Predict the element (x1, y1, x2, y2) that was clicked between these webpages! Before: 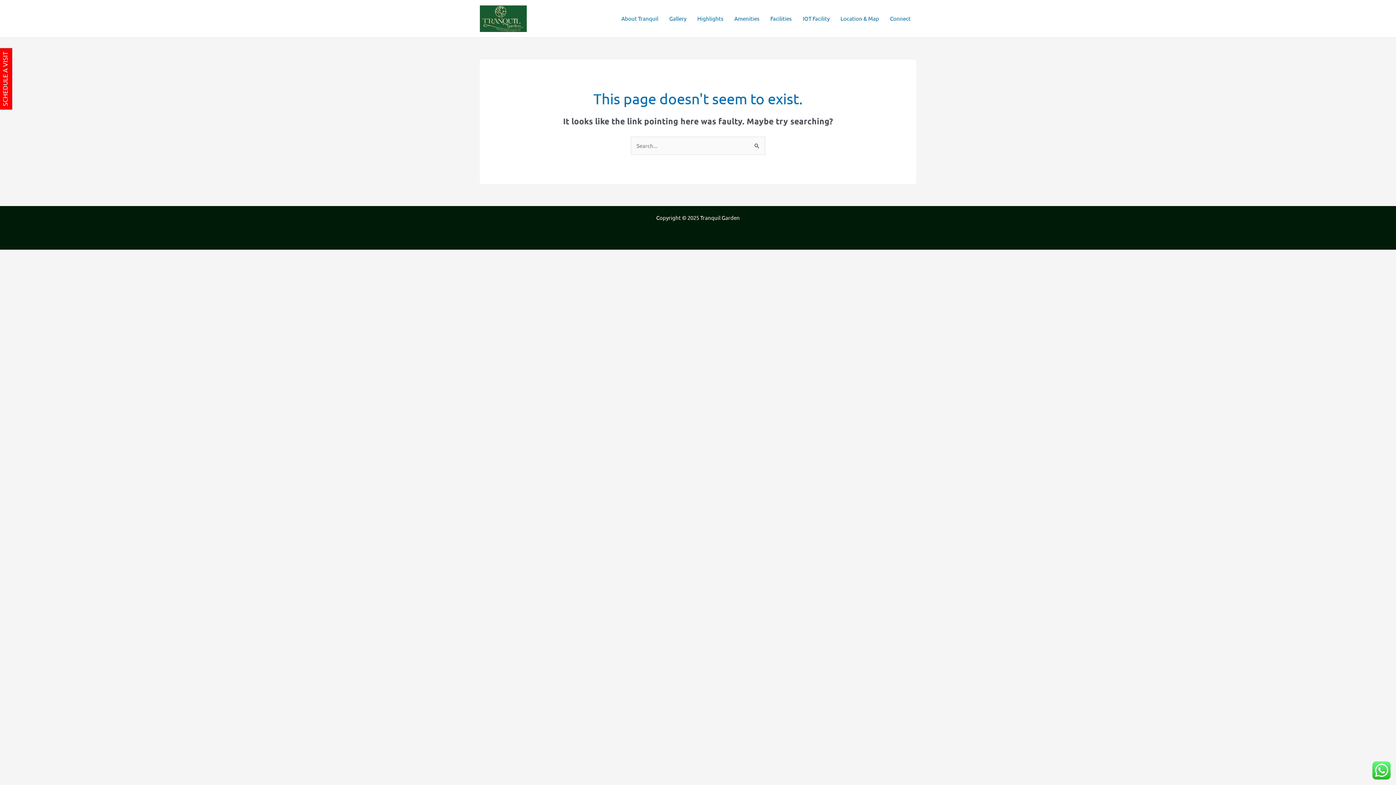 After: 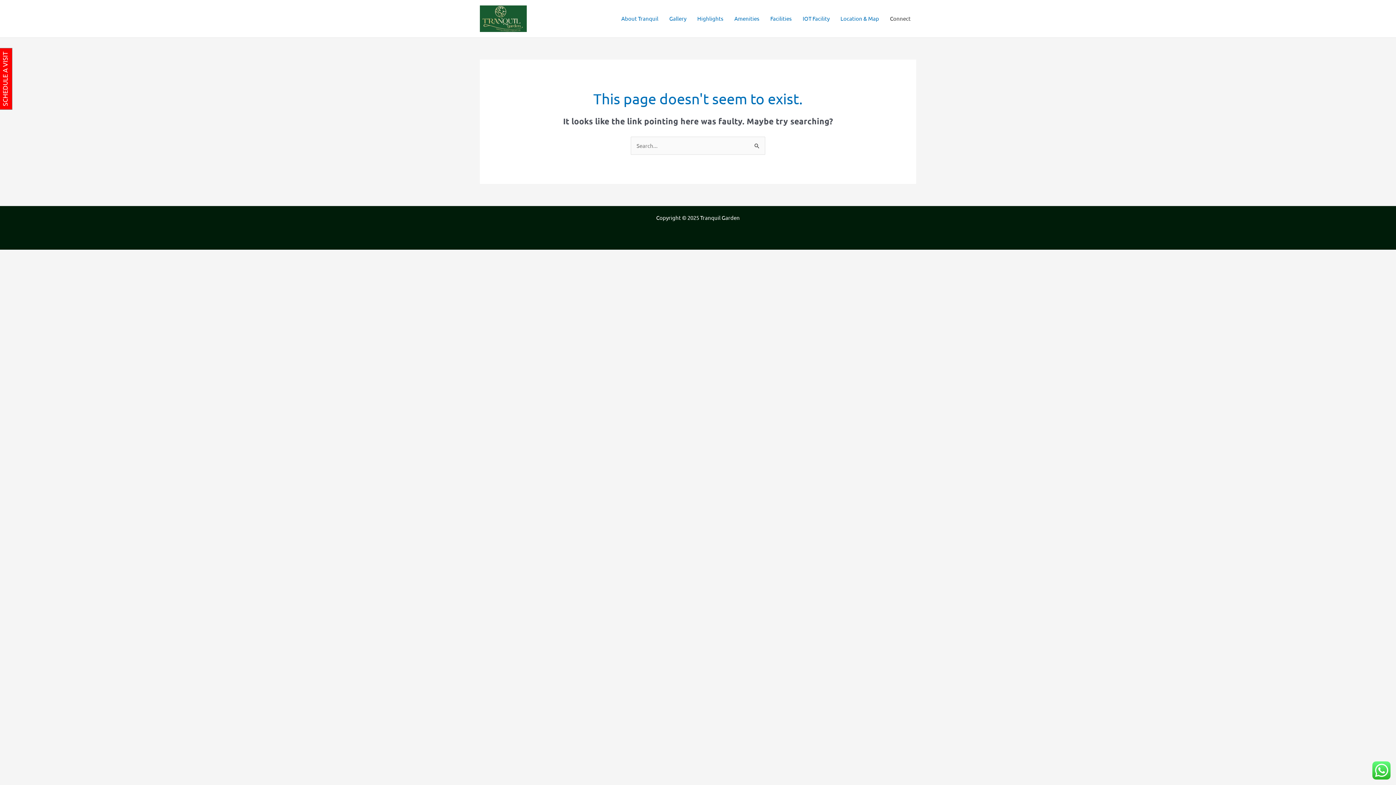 Action: bbox: (884, 5, 916, 31) label: Connect